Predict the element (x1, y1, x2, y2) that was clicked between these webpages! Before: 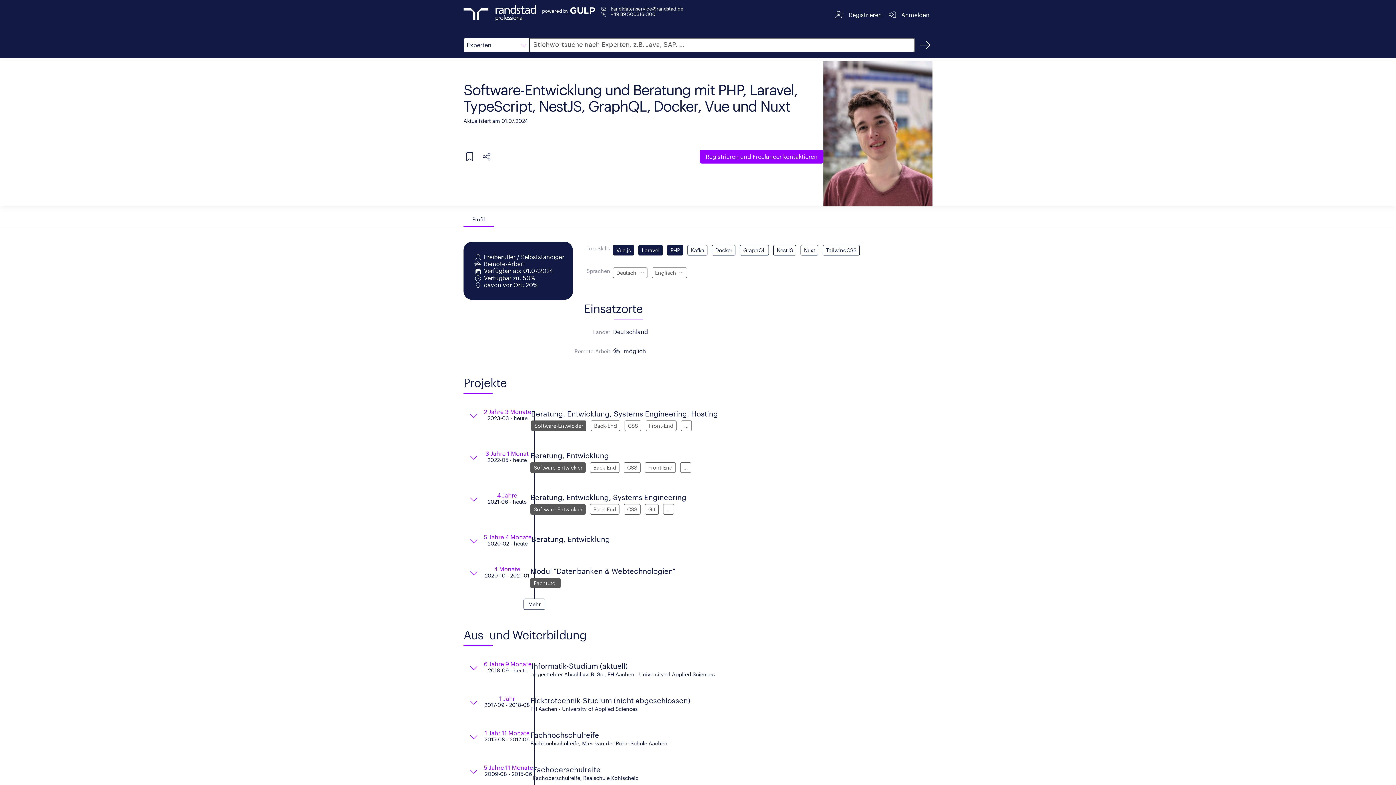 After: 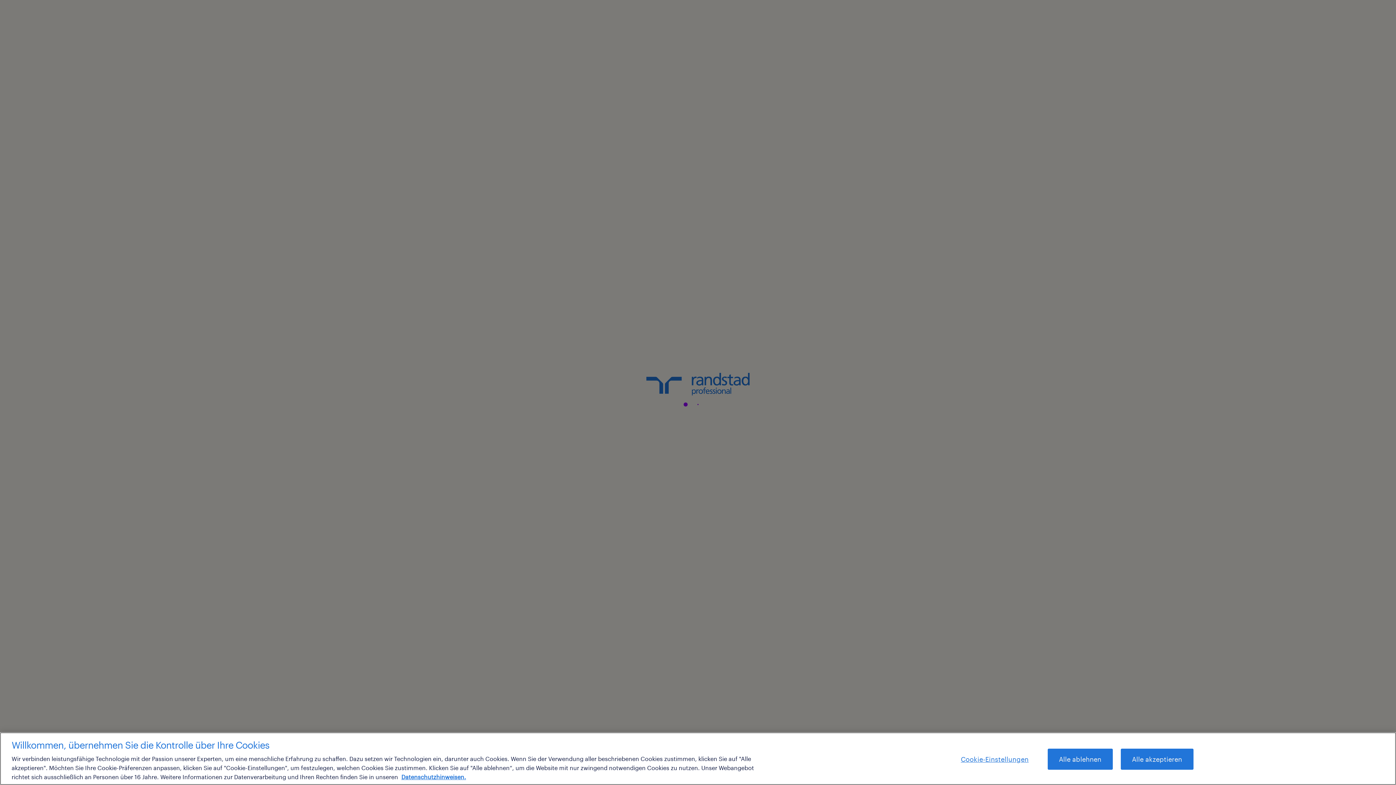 Action: bbox: (918, 37, 932, 52) label: Suchen